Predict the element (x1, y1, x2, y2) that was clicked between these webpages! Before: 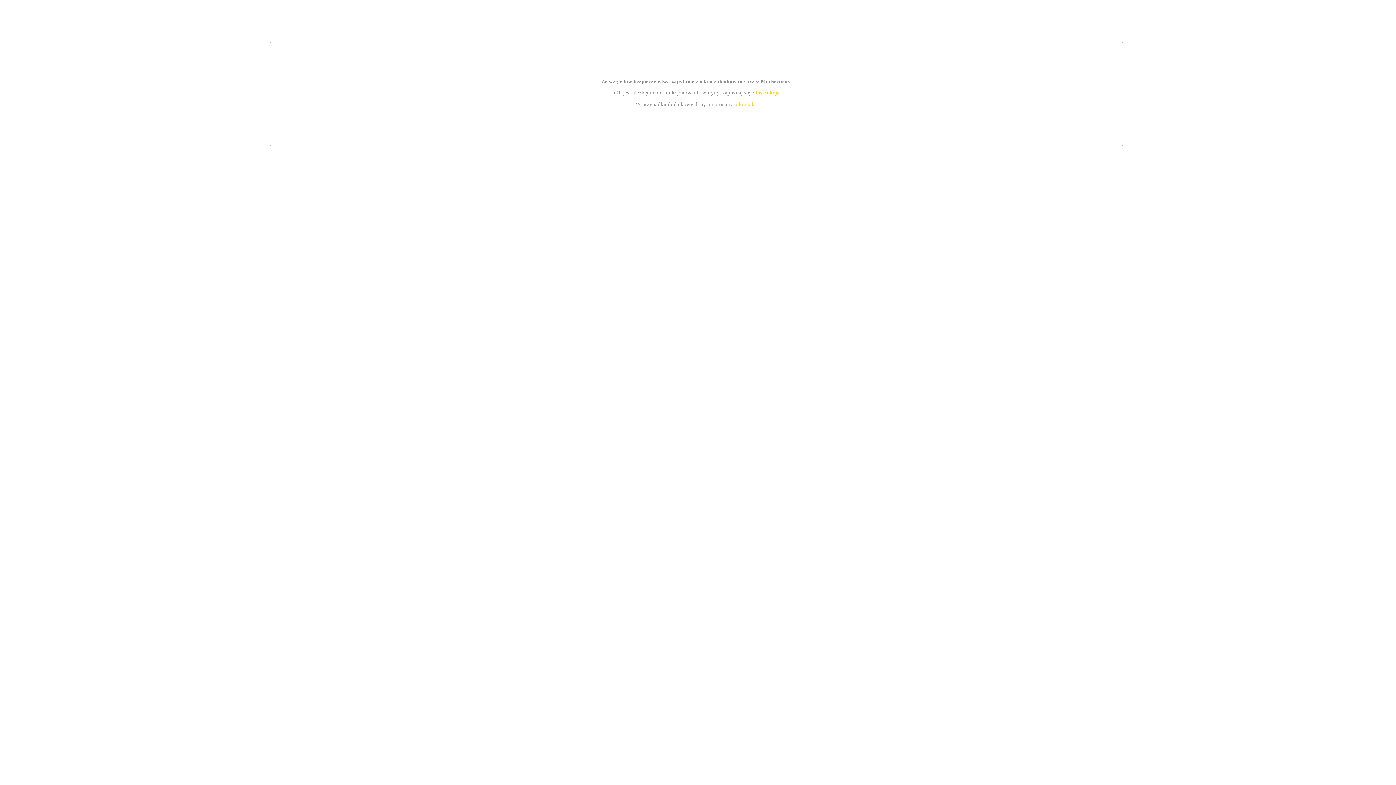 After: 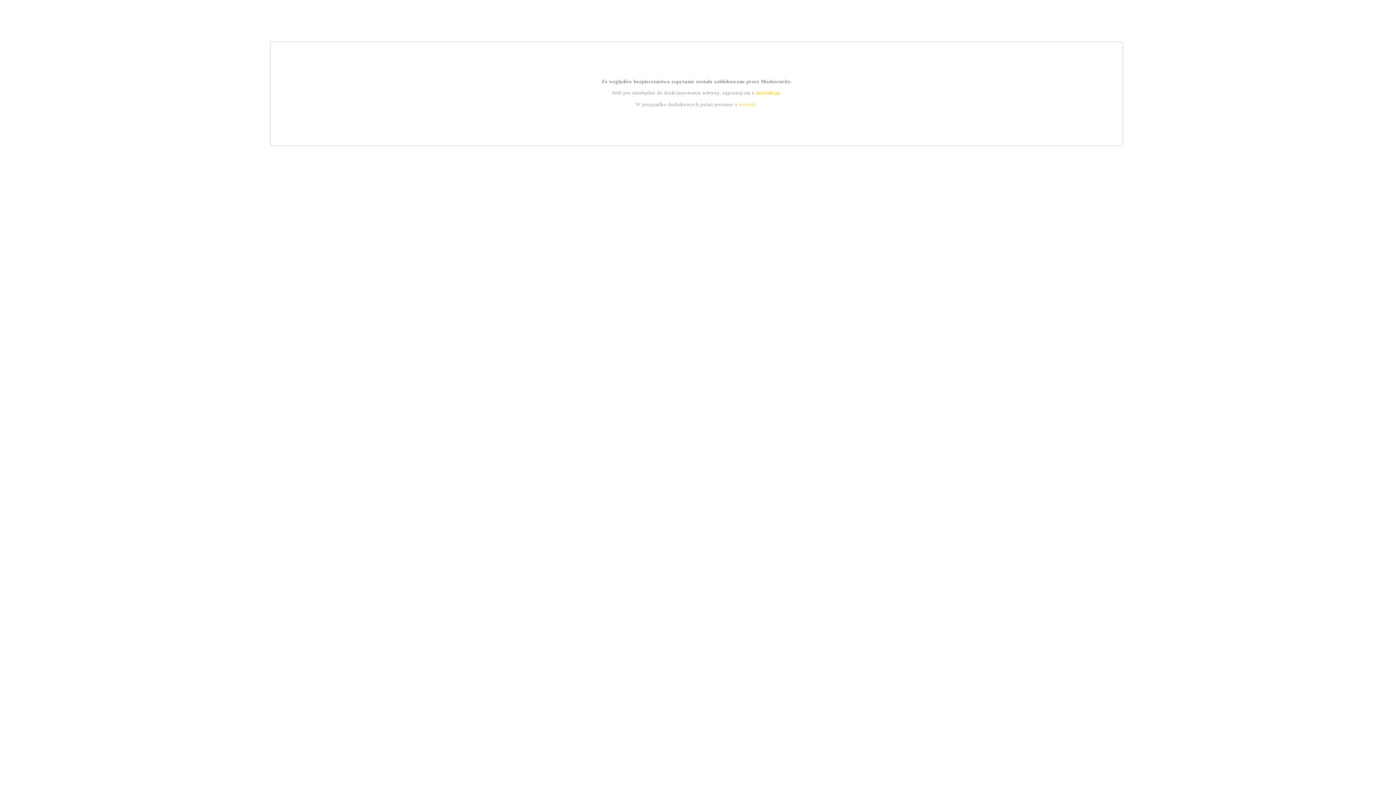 Action: label: kontakt bbox: (739, 101, 756, 107)